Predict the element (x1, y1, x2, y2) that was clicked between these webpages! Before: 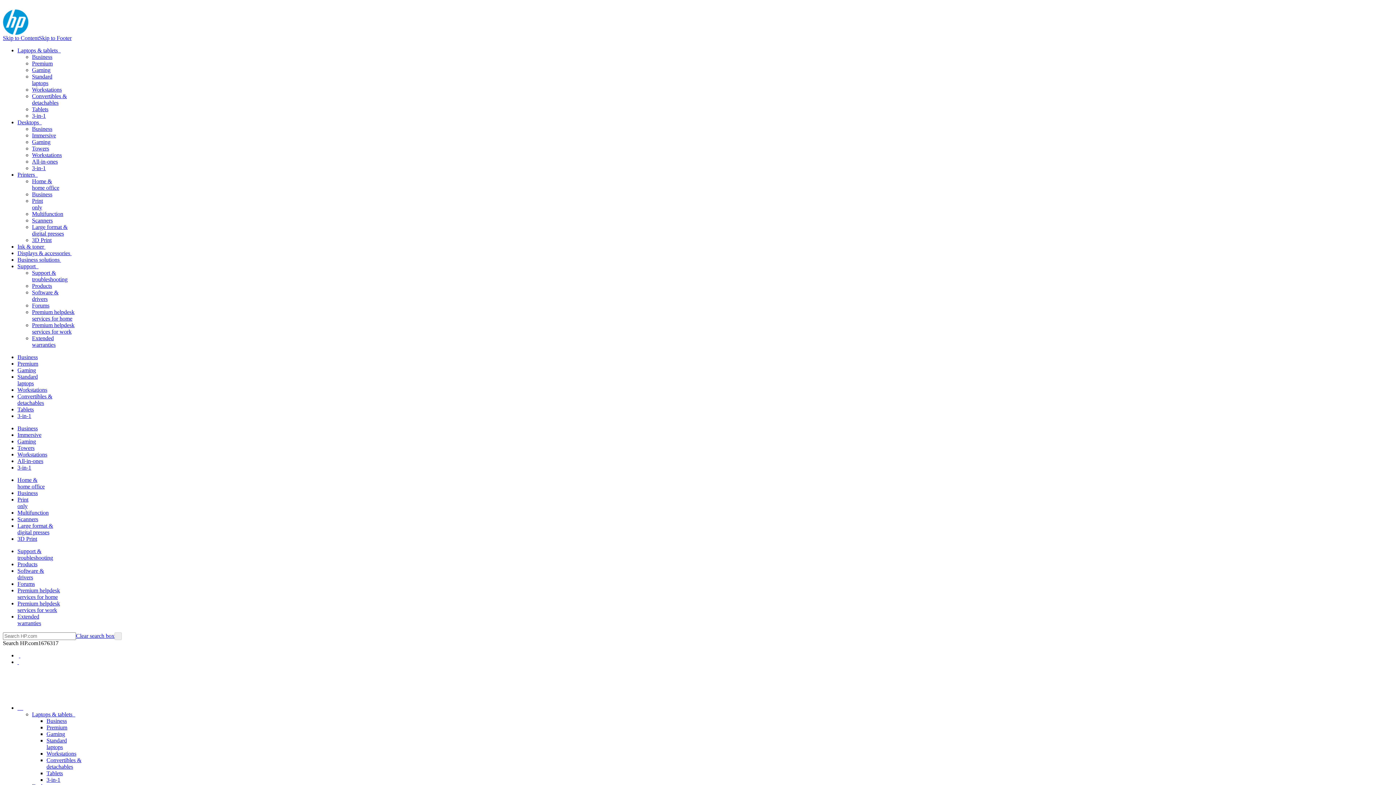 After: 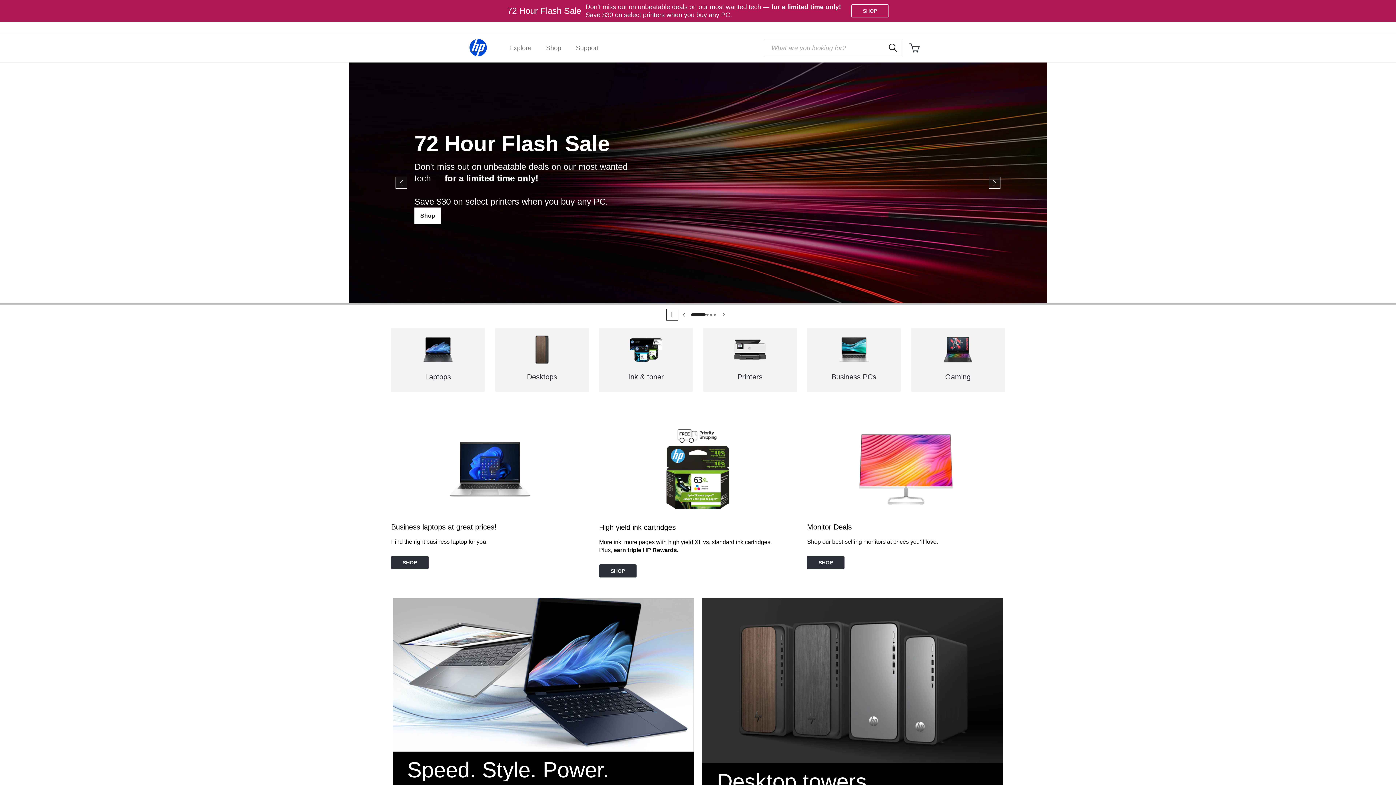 Action: bbox: (32, 145, 49, 151) label: Towers